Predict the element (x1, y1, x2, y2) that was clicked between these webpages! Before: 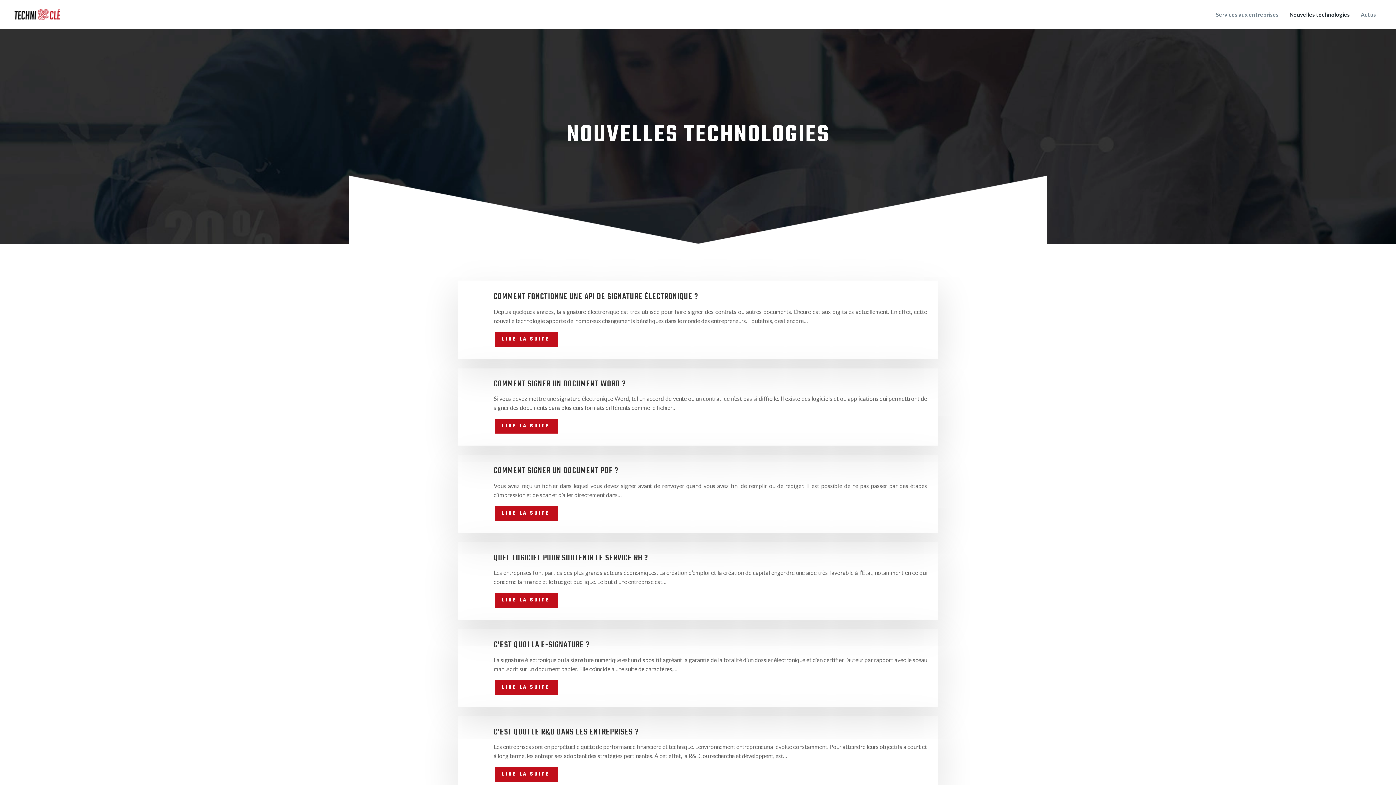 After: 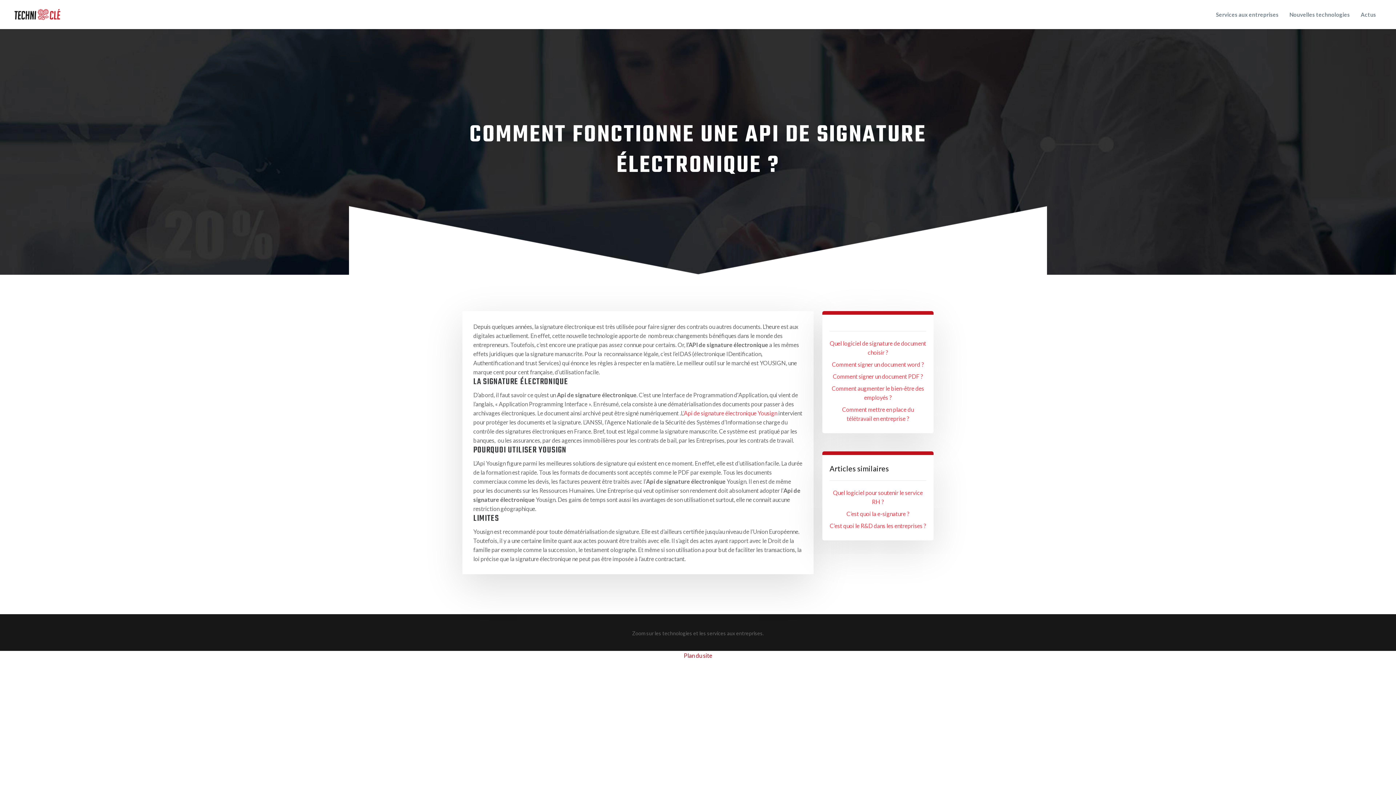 Action: bbox: (493, 290, 698, 303) label: COMMENT FONCTIONNE UNE API DE SIGNATURE ÉLECTRONIQUE ?